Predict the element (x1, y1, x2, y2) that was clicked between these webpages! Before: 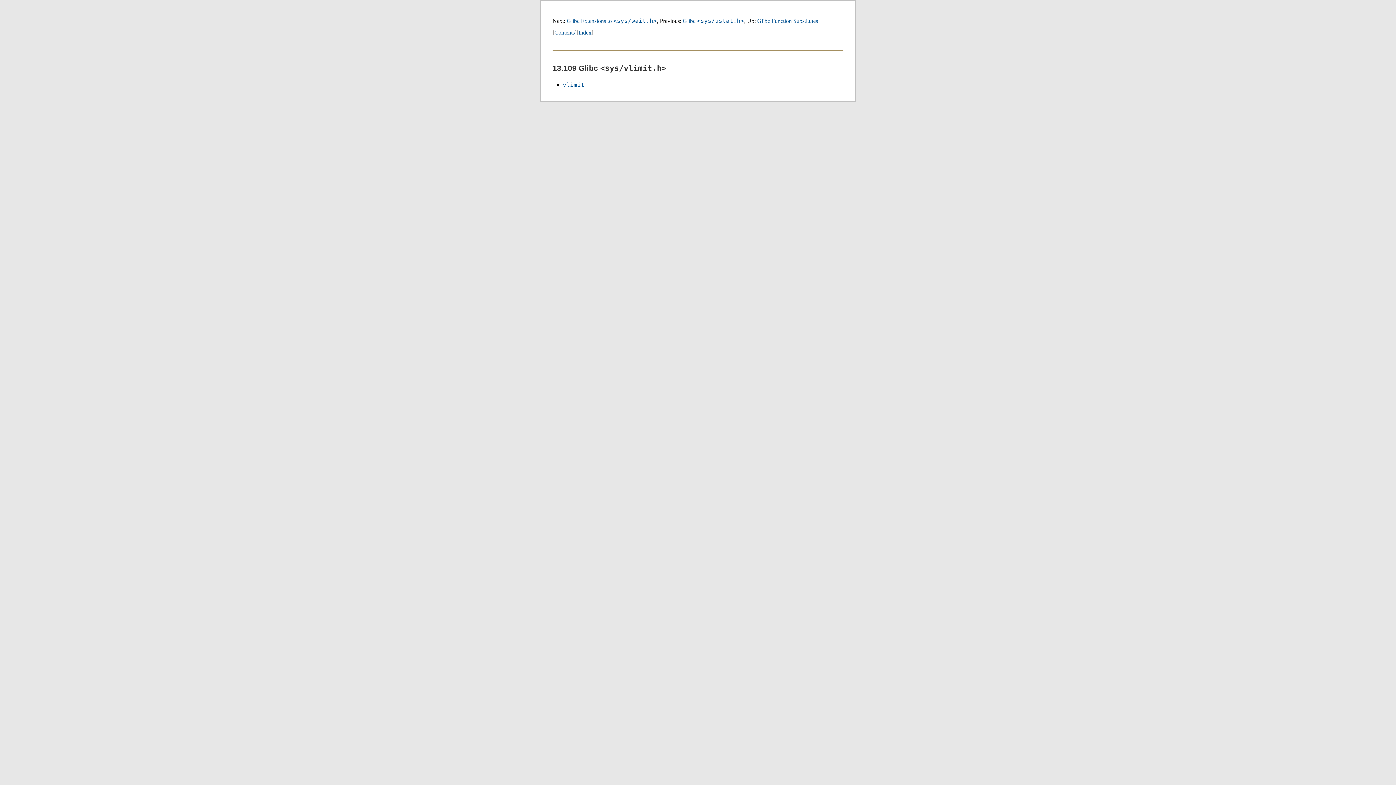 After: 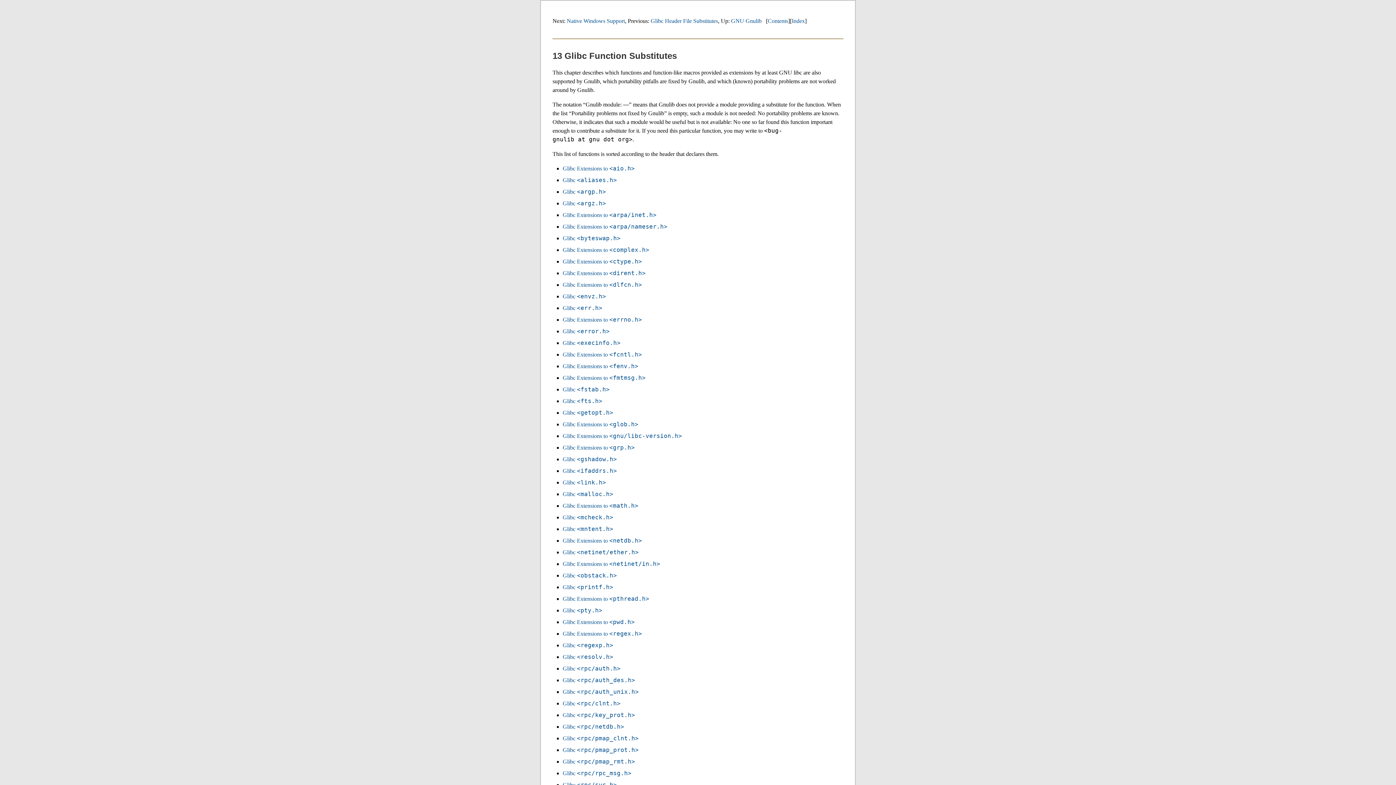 Action: label: Glibc Function Substitutes bbox: (757, 17, 818, 23)